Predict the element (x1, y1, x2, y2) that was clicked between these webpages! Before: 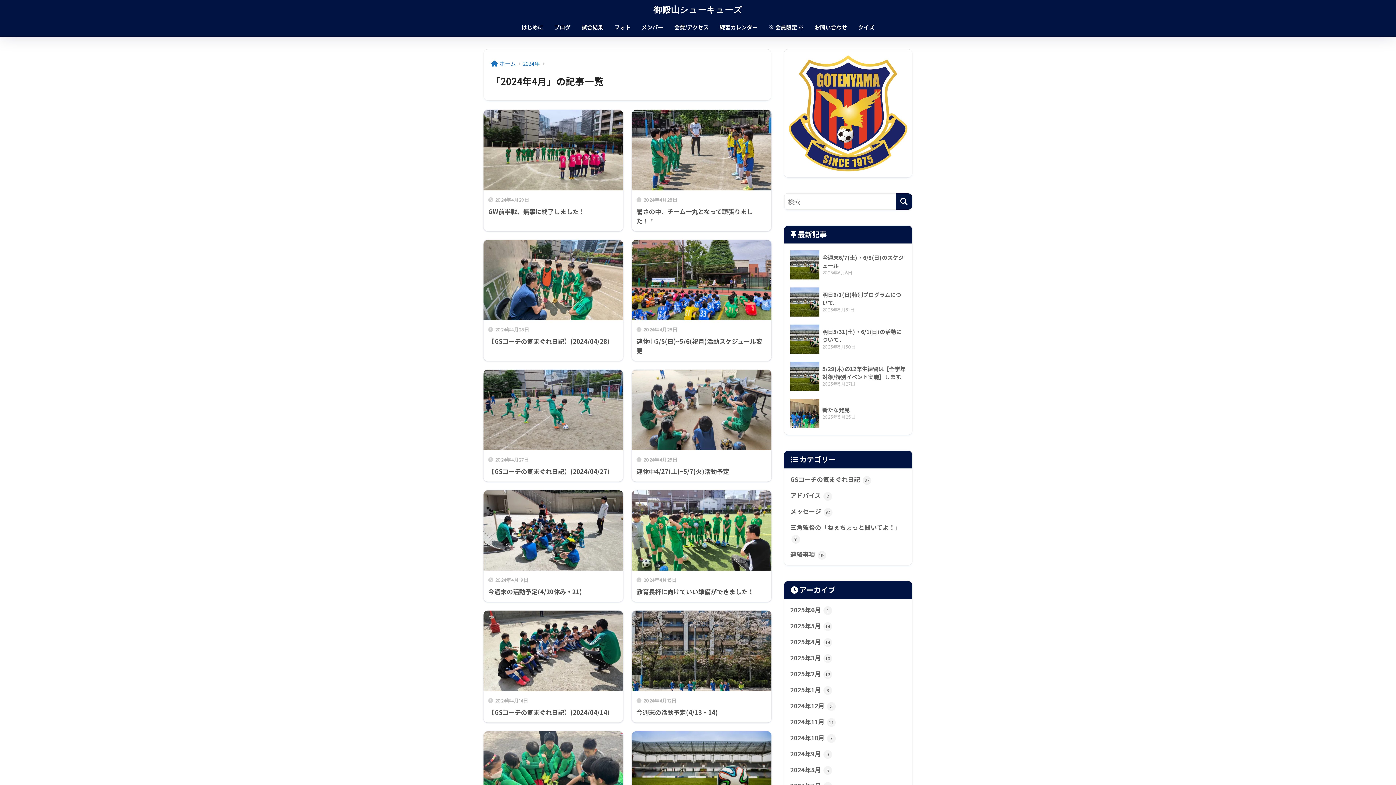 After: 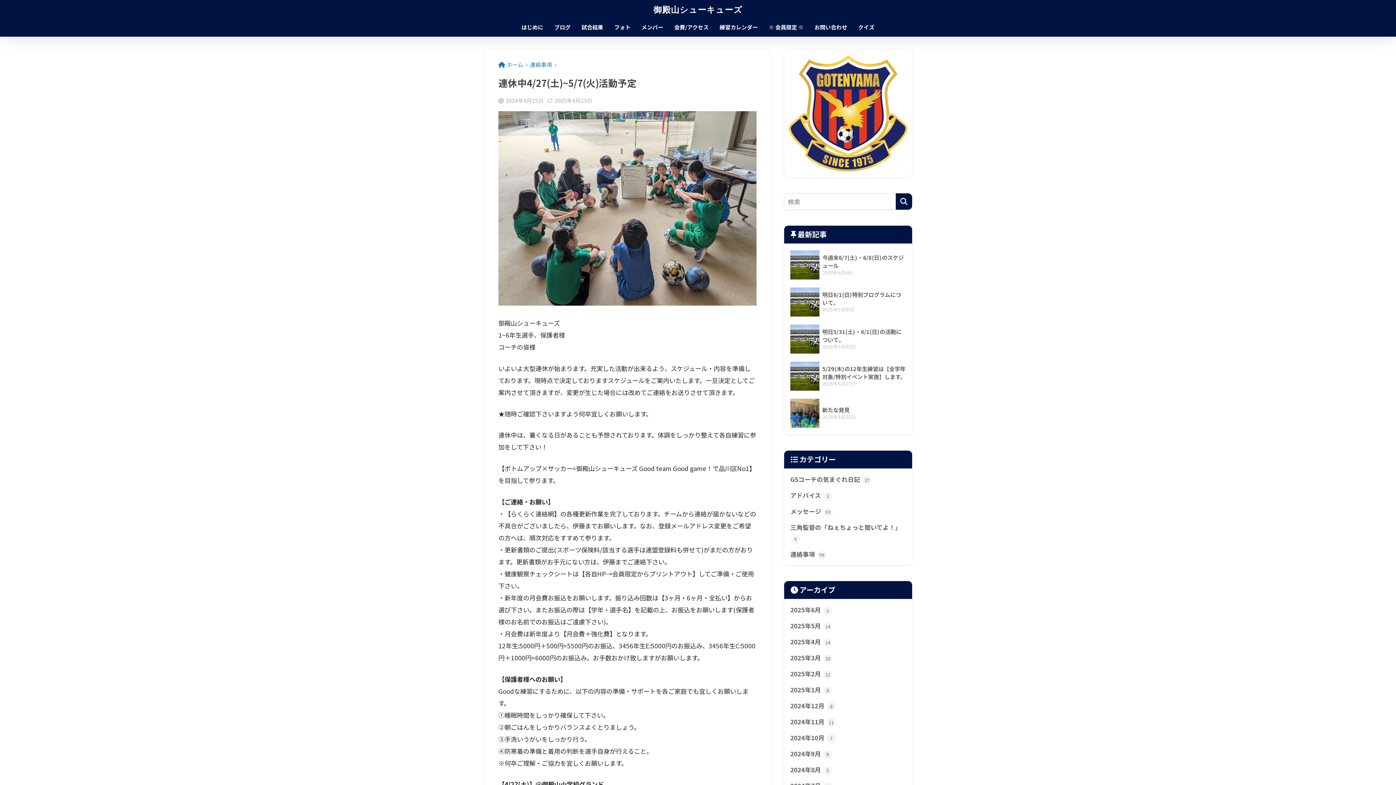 Action: label: 2024年4月25日
連休中4/27(土)~5/7(火)活動予定 bbox: (631, 369, 771, 481)